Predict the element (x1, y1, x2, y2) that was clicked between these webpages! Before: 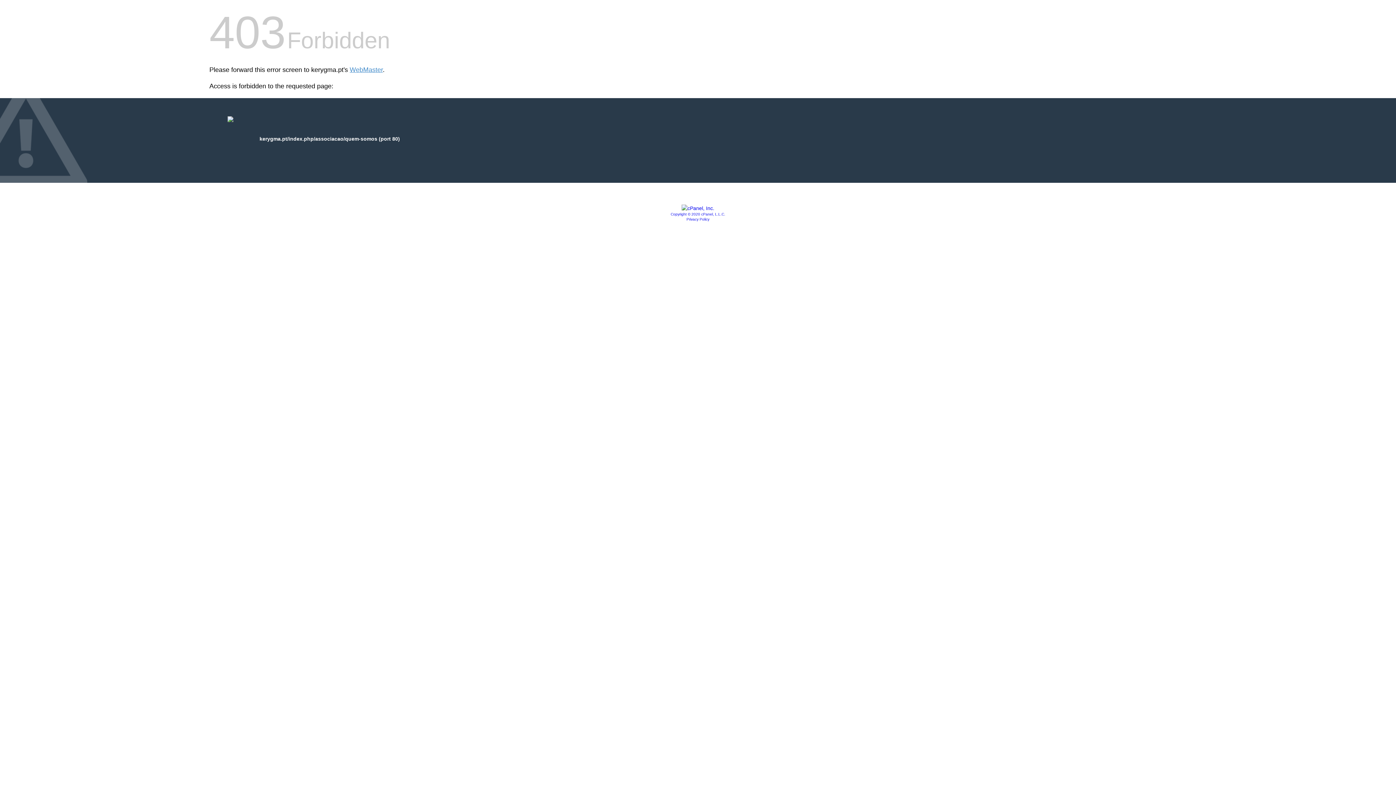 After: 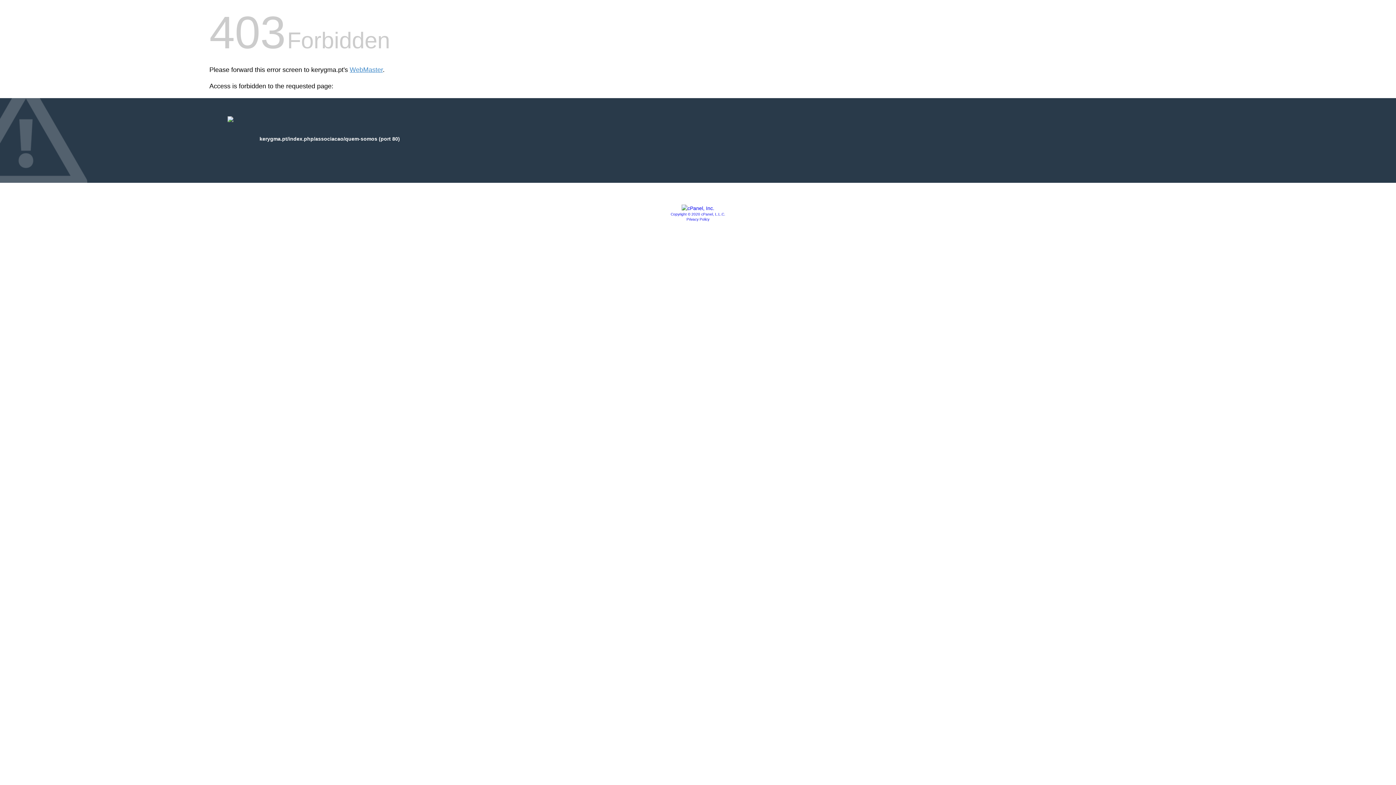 Action: bbox: (670, 212, 725, 216) label: Copyright © 2020 cPanel, L.L.C.